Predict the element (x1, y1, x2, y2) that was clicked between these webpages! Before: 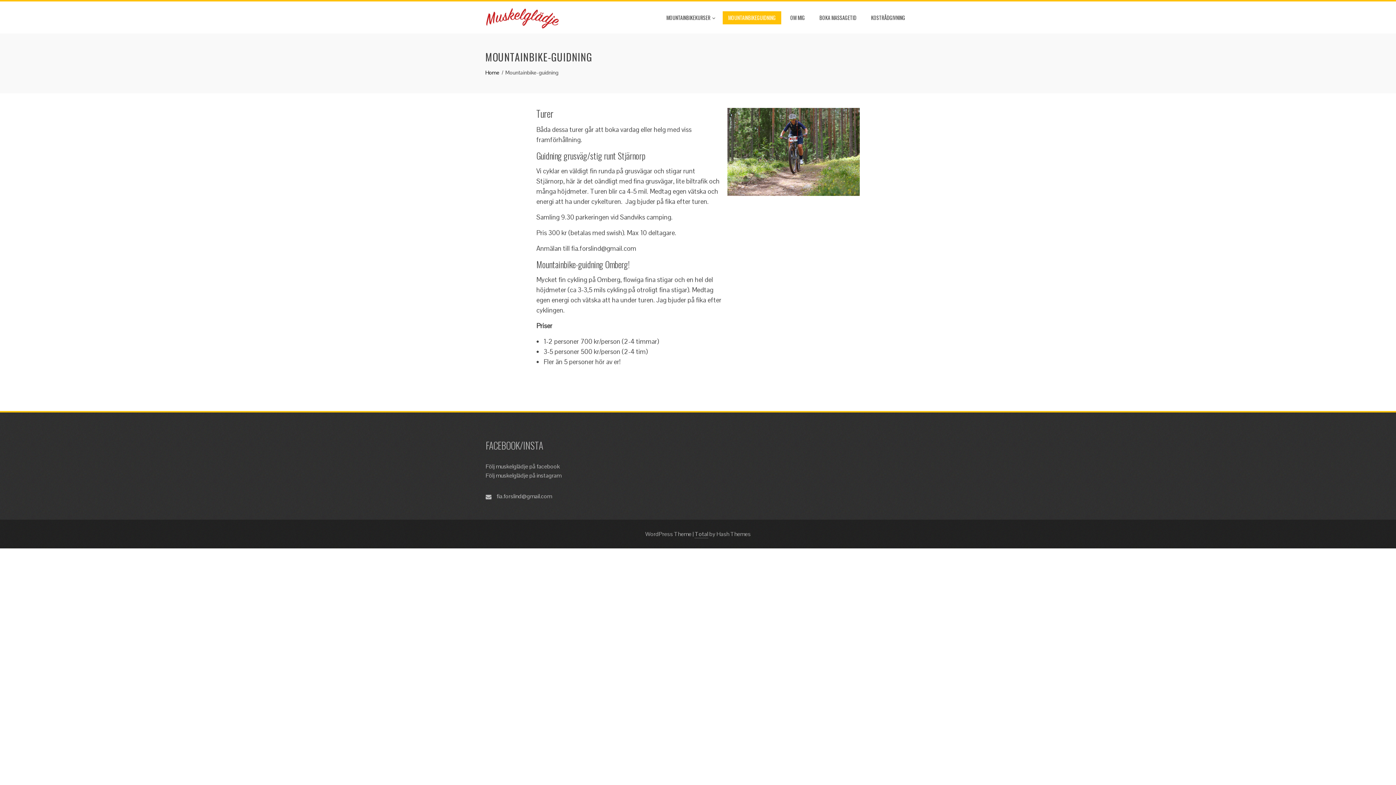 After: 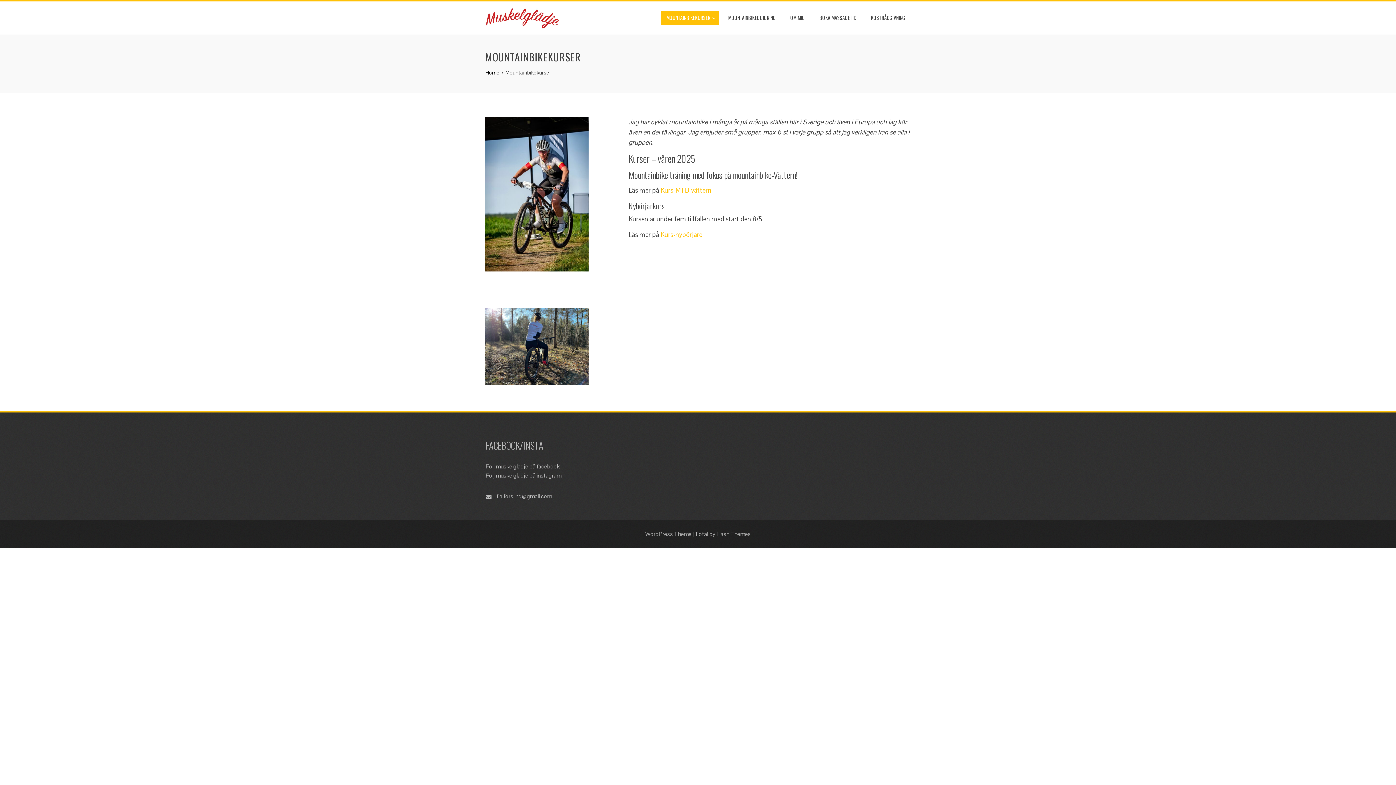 Action: bbox: (661, 11, 719, 24) label: MOUNTAINBIKEKURSER